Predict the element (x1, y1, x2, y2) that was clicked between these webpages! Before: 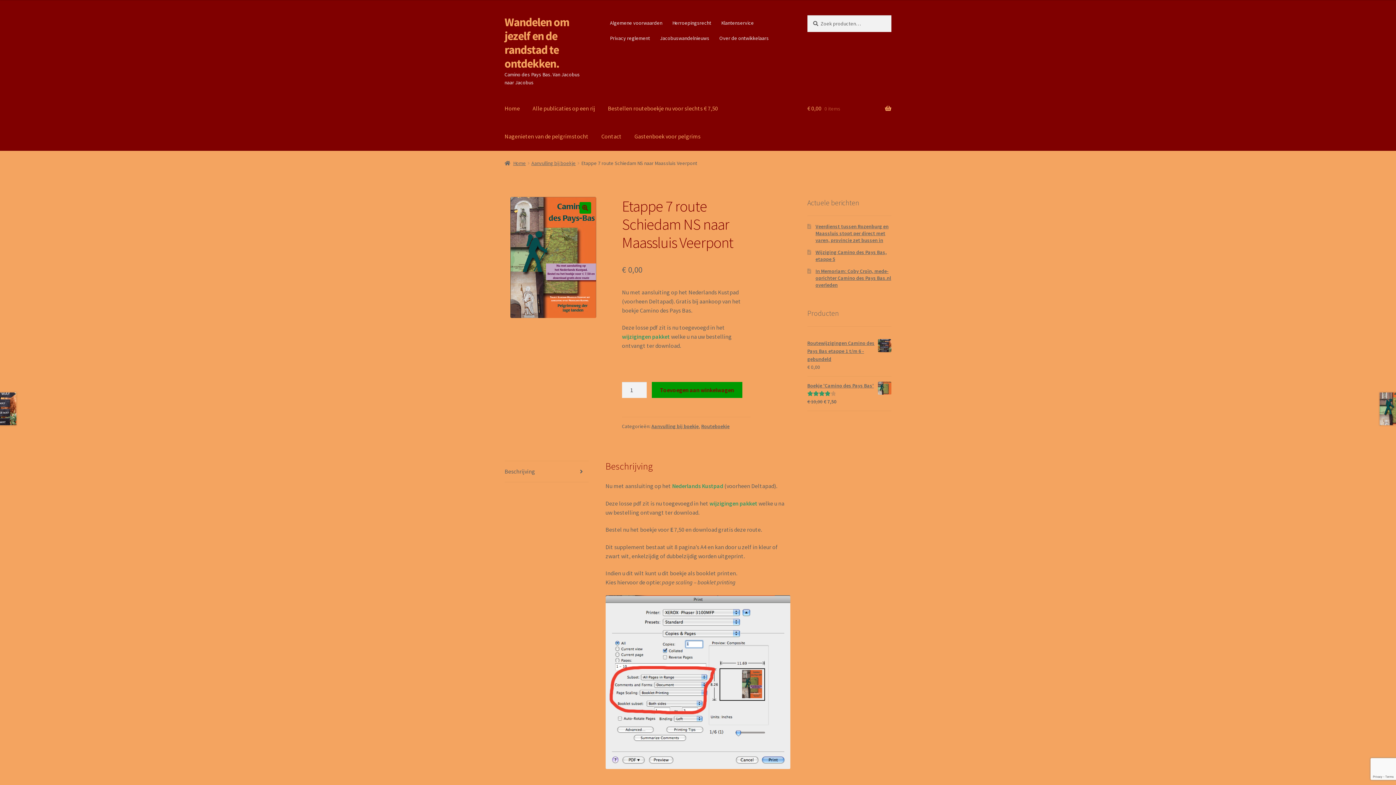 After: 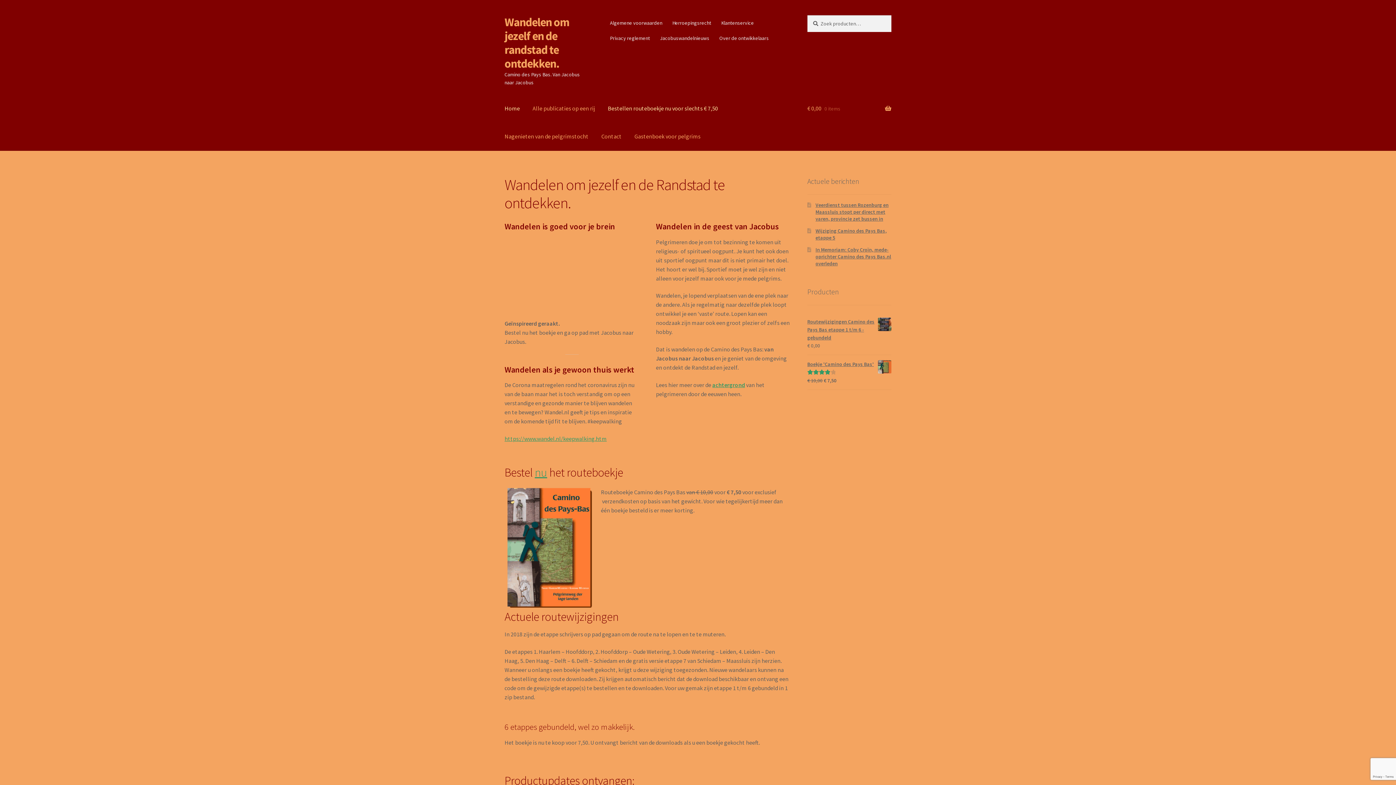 Action: label: Wandelen om jezelf en de randstad te ontdekken. bbox: (504, 14, 569, 70)